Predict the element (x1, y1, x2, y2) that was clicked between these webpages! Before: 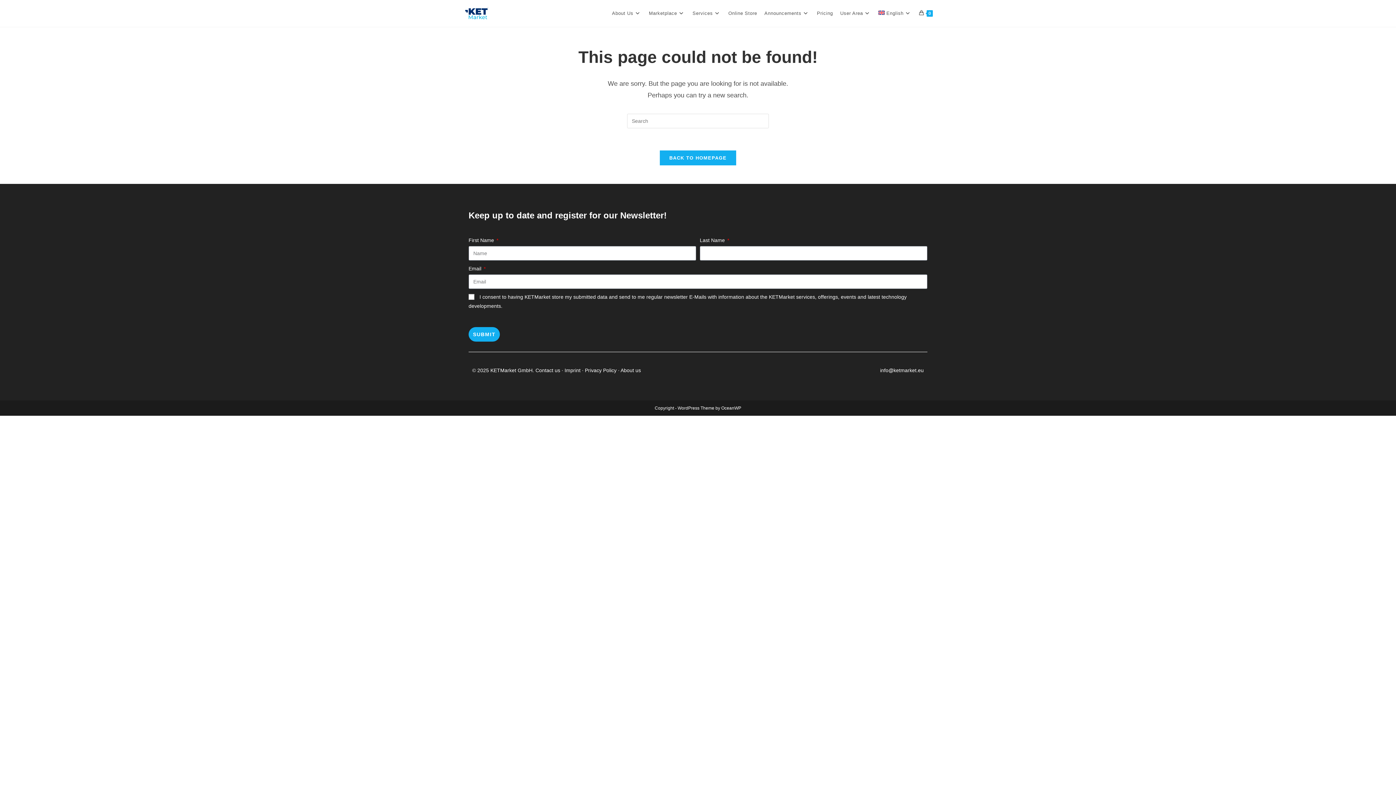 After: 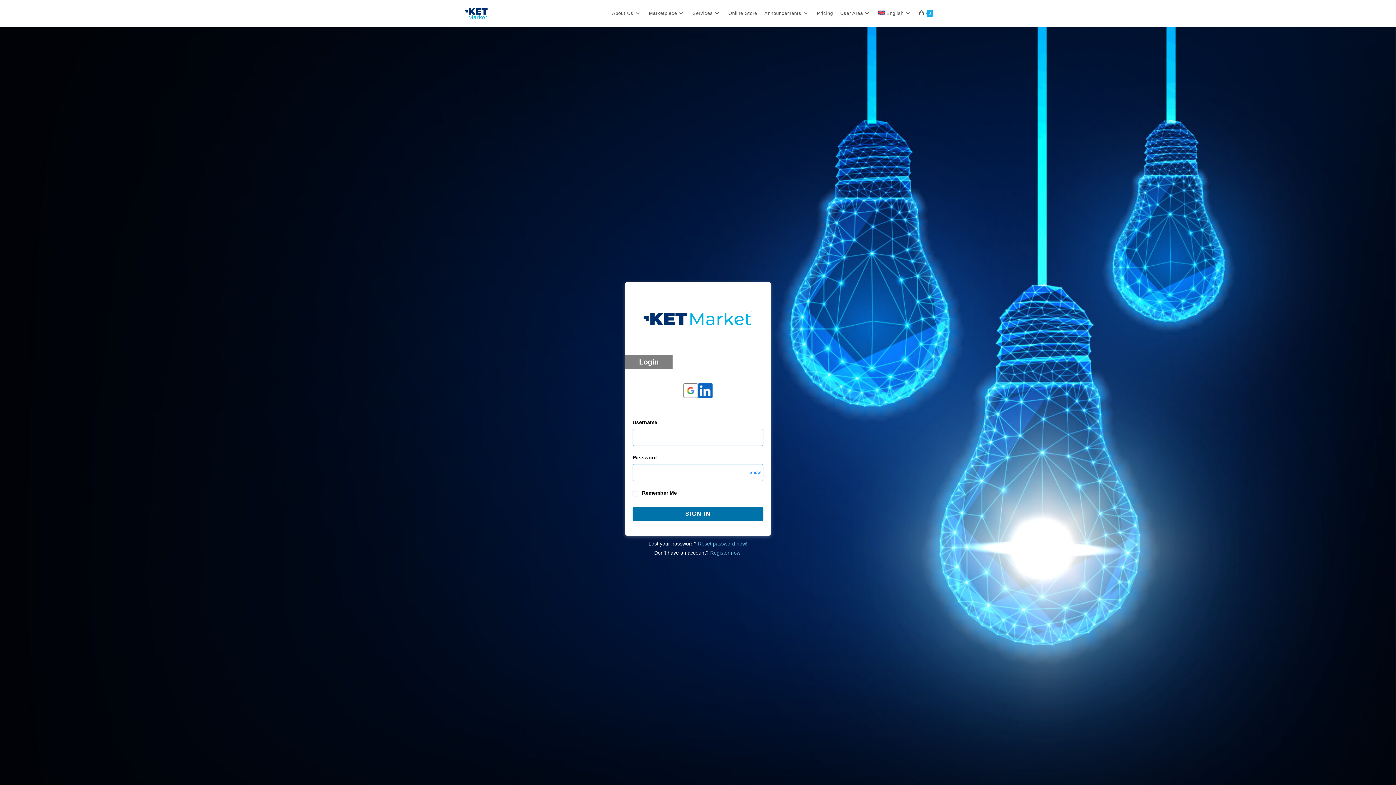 Action: label: User Area bbox: (836, 0, 875, 26)